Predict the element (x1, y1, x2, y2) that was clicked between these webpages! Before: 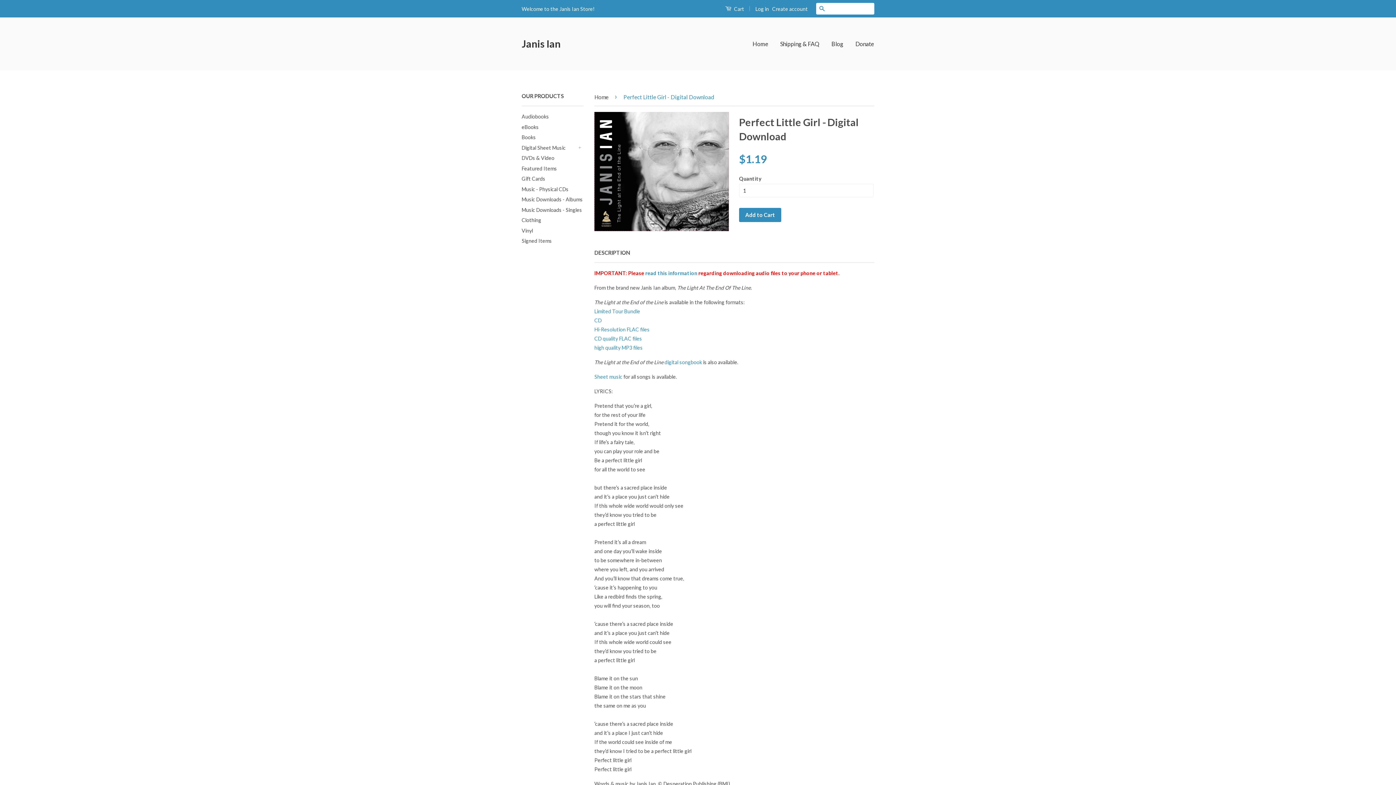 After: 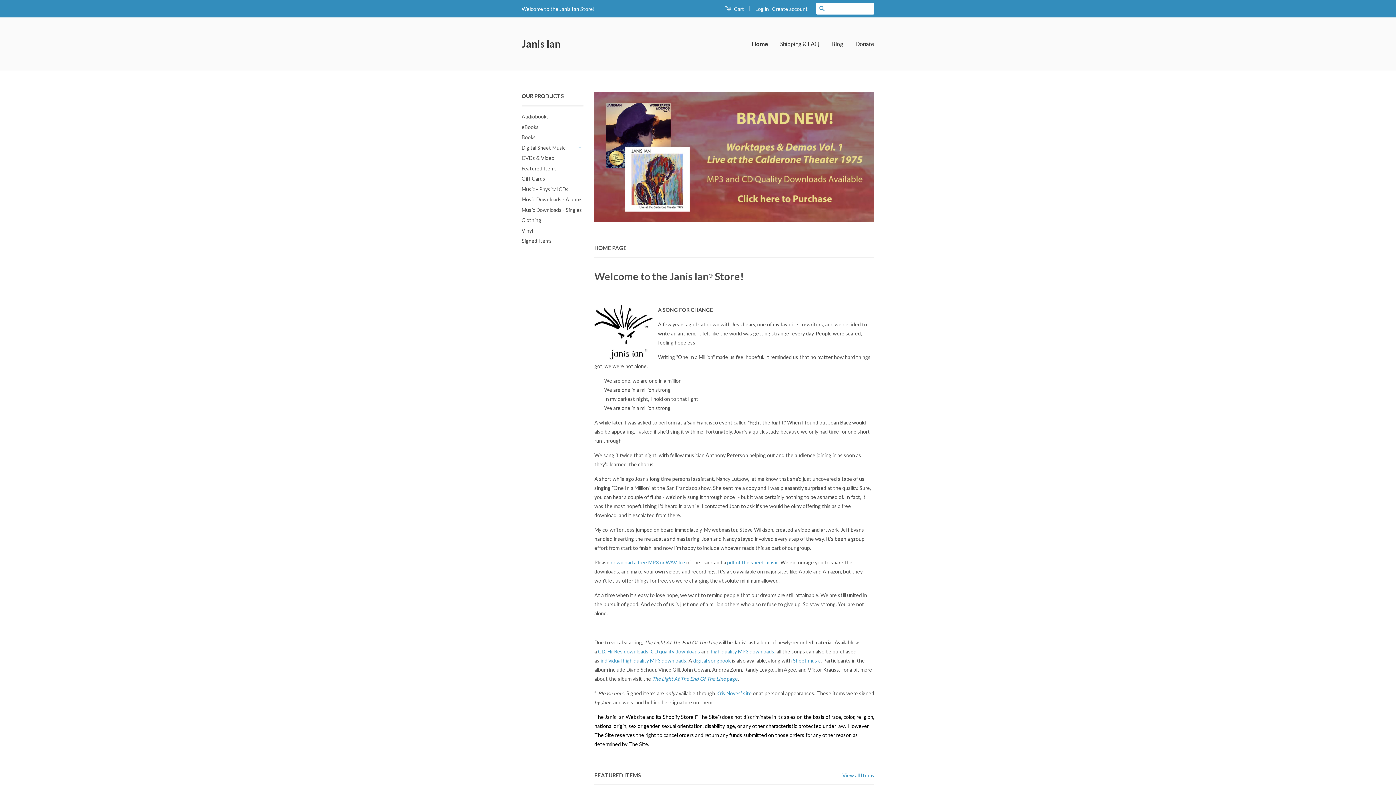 Action: label: Janis Ian bbox: (521, 36, 560, 50)